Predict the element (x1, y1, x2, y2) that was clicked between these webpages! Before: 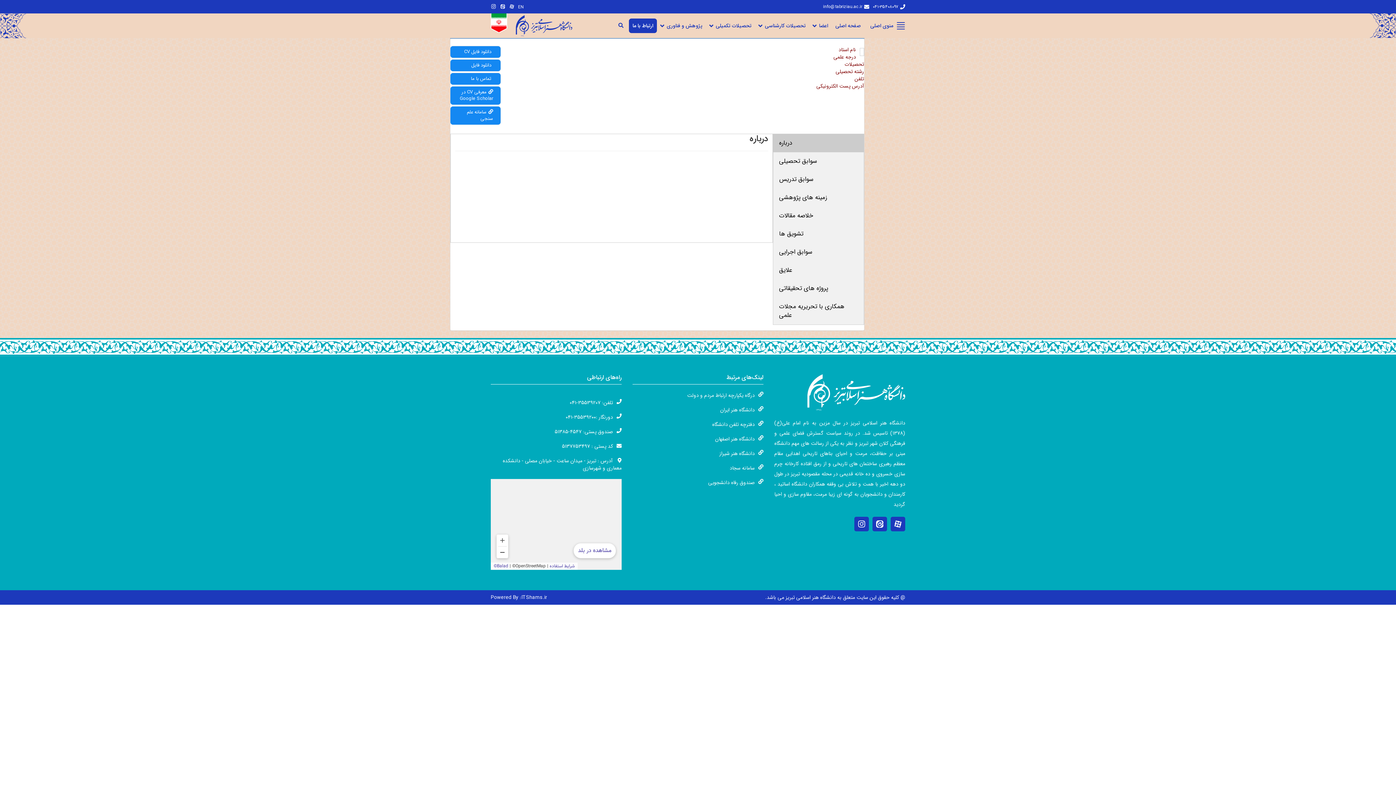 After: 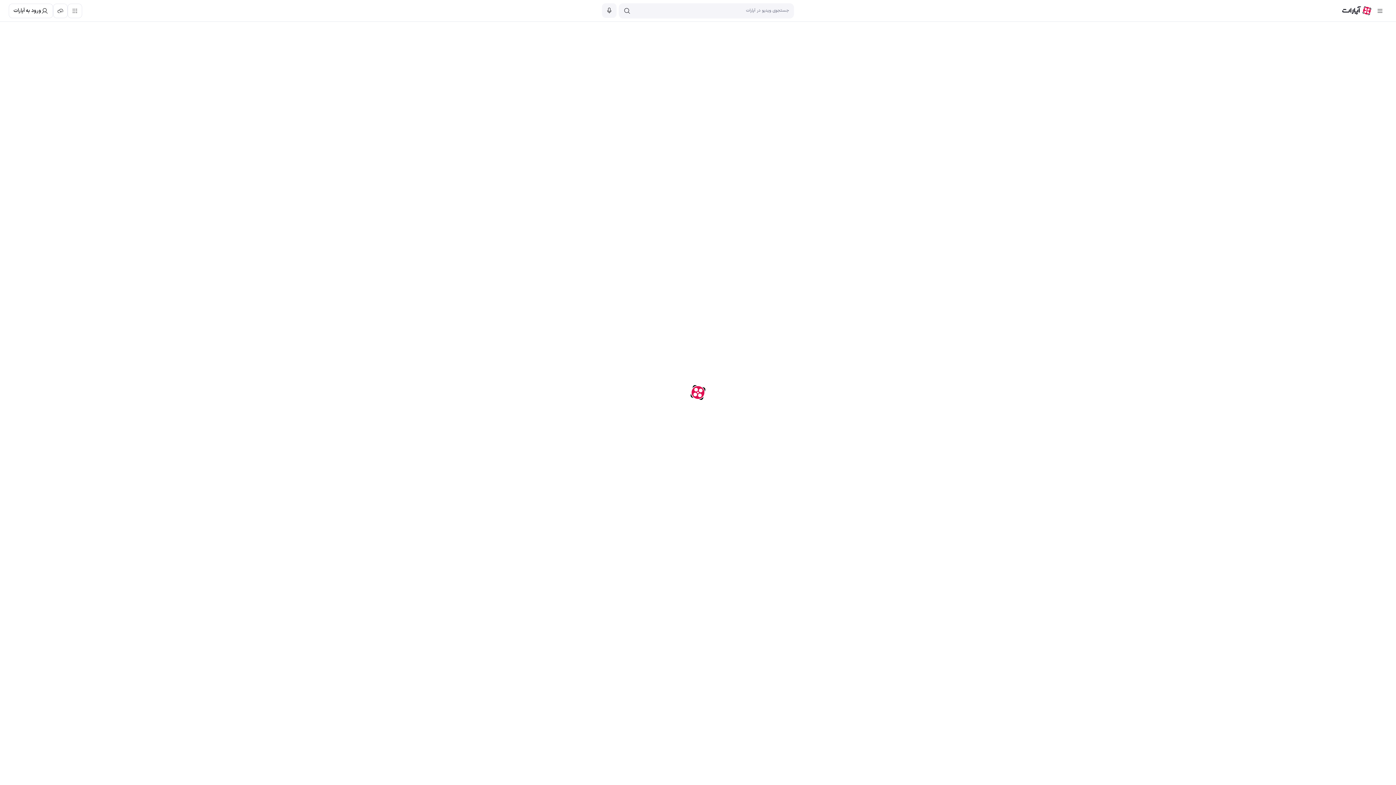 Action: bbox: (509, 4, 514, 8)